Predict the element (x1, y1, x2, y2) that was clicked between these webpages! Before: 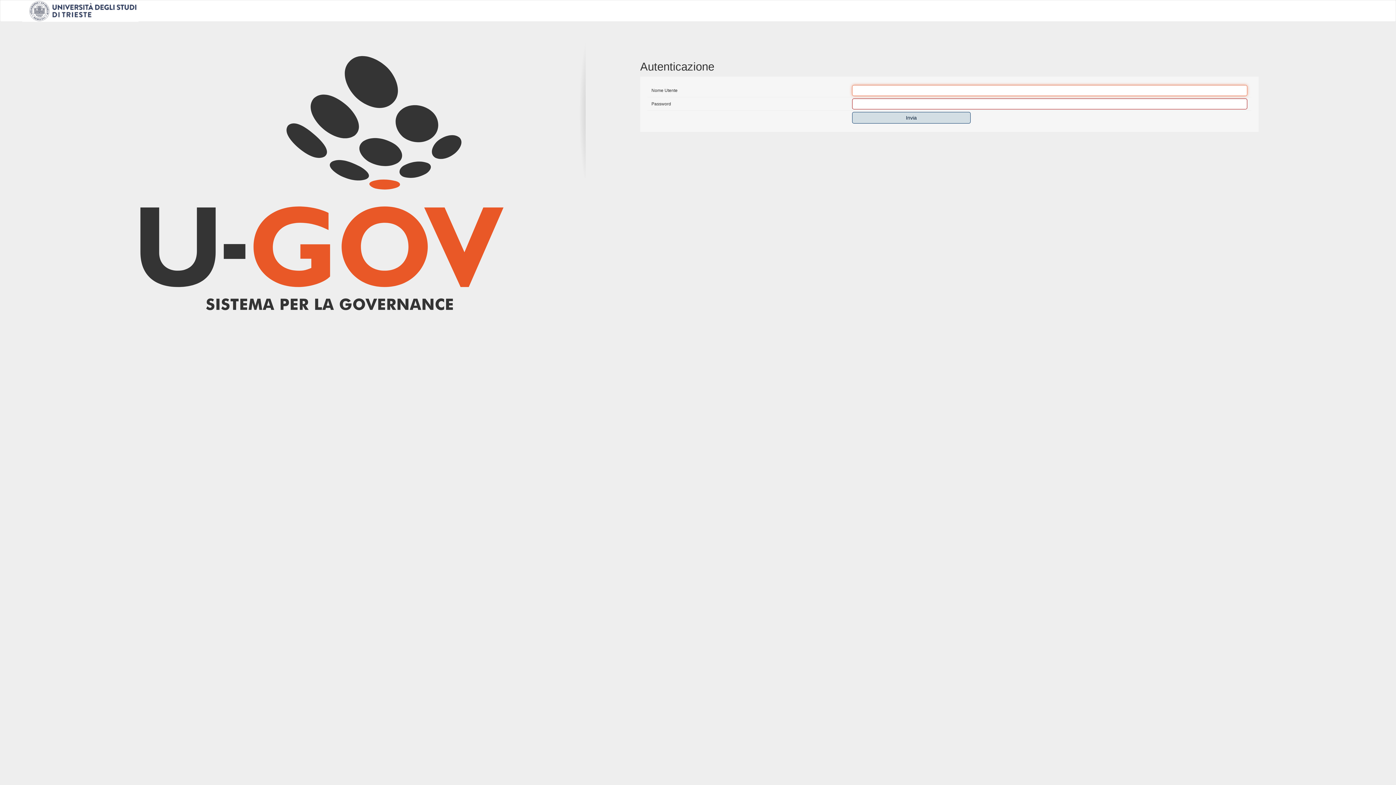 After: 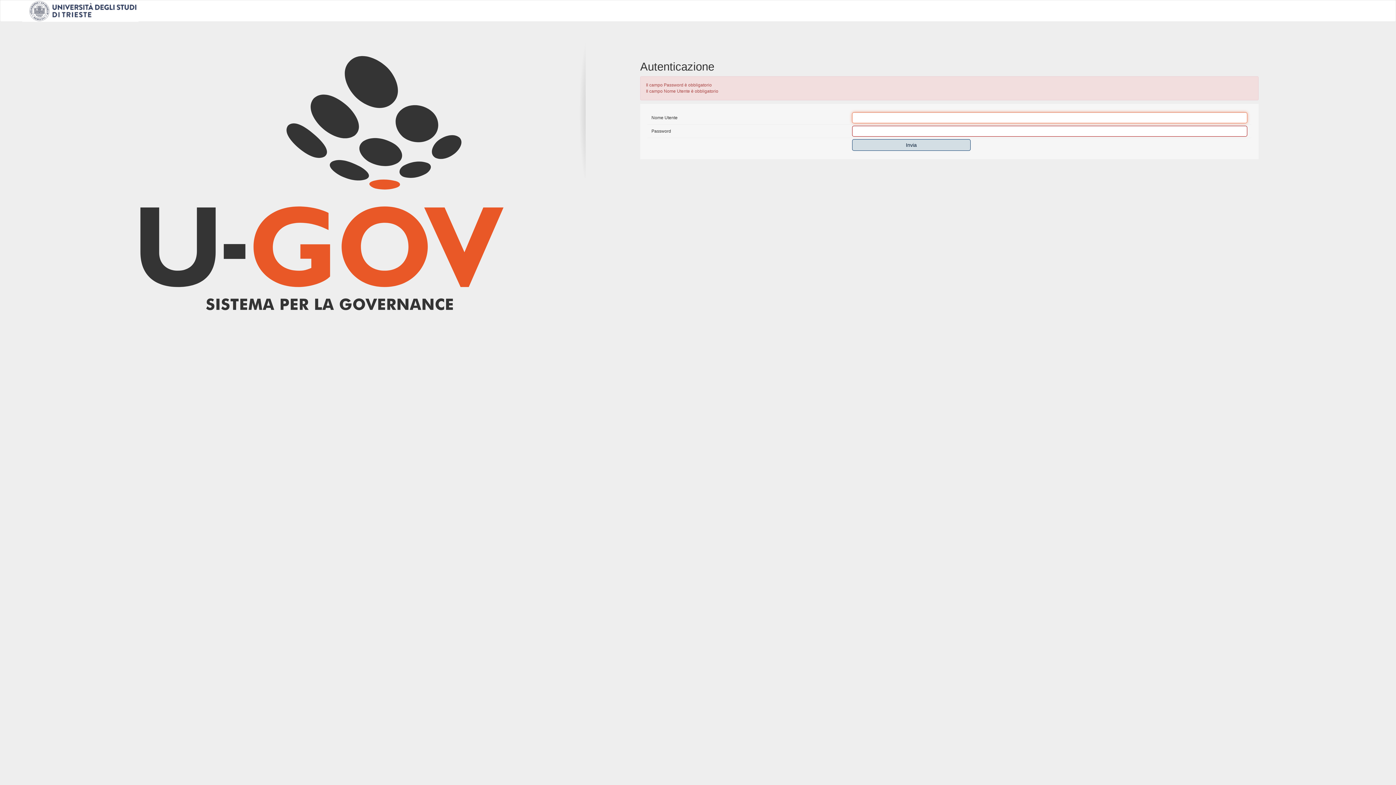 Action: label: Invia bbox: (852, 112, 970, 123)